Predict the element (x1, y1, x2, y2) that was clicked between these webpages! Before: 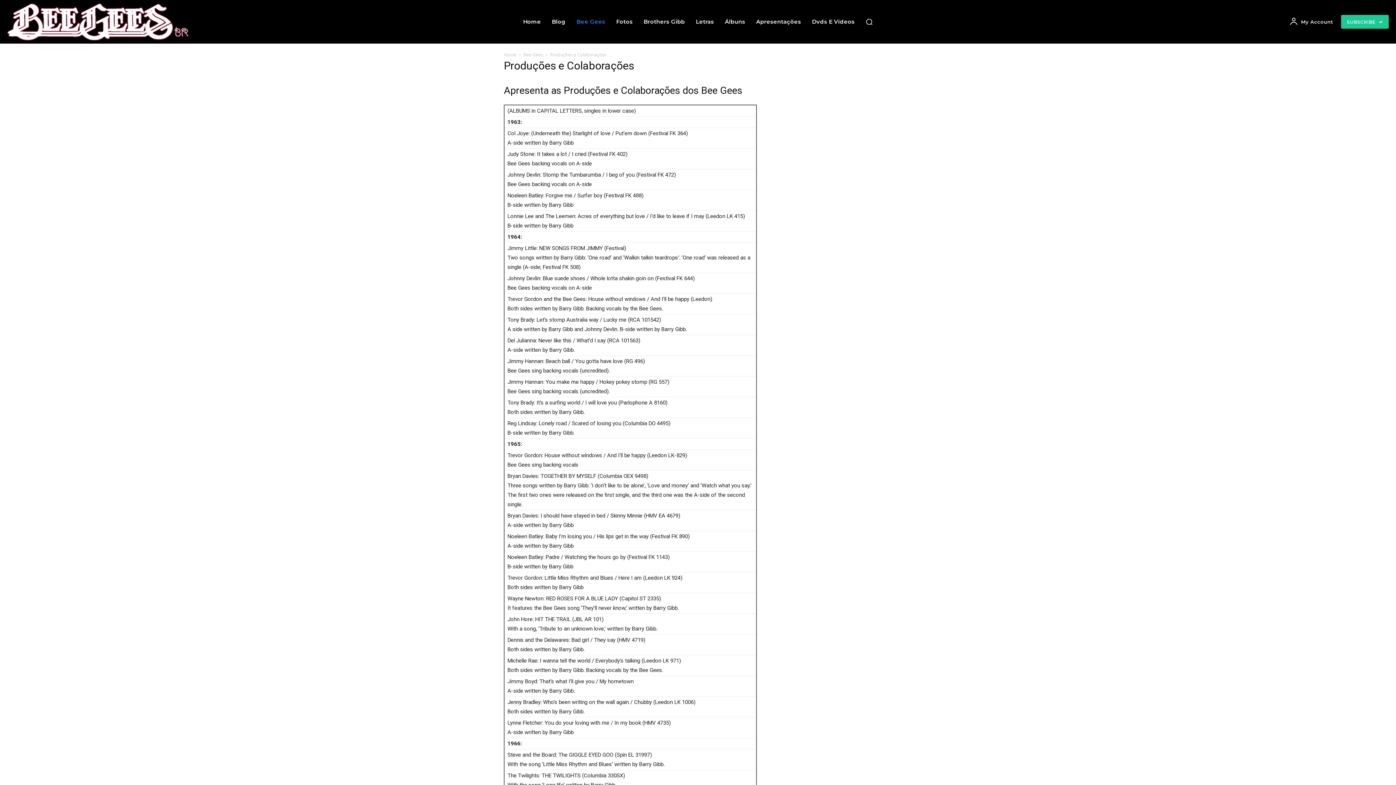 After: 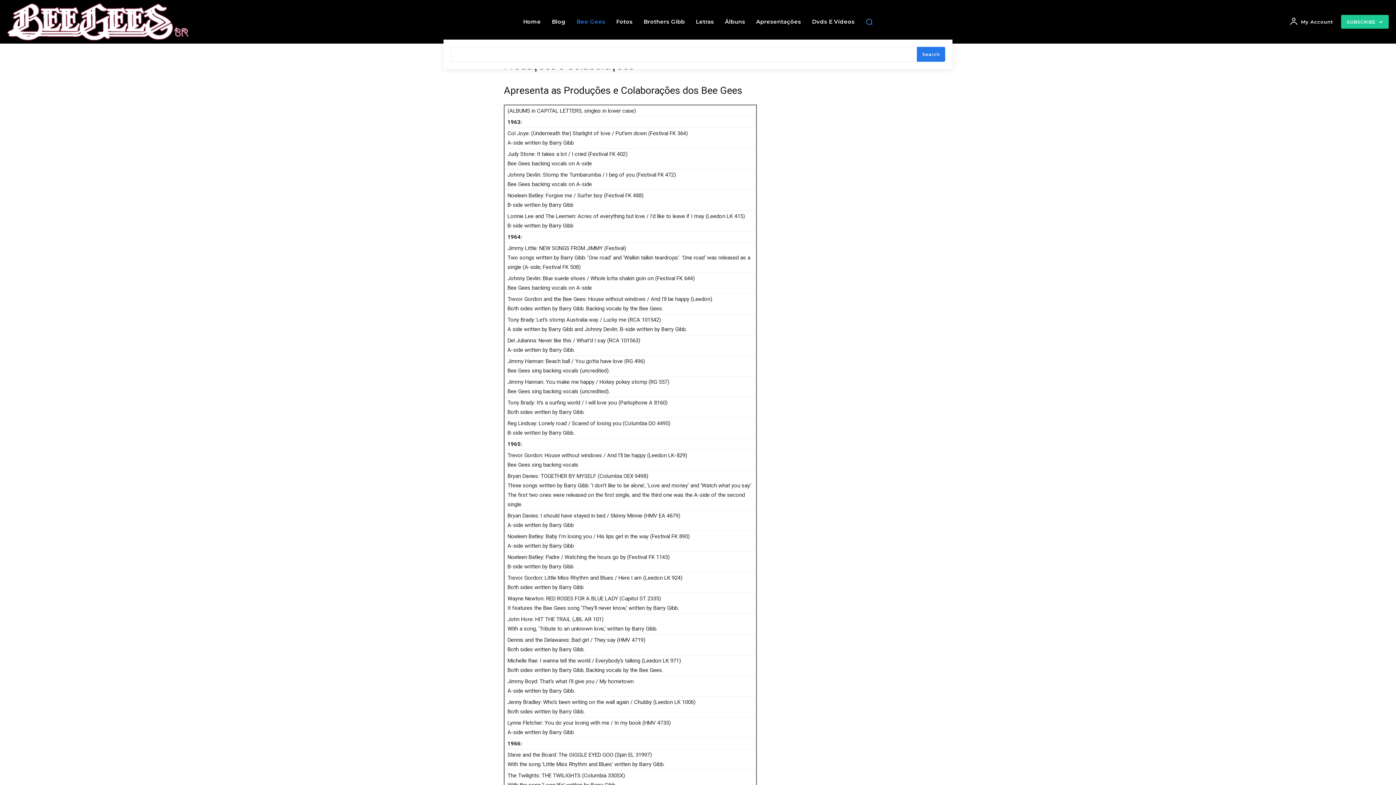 Action: bbox: (862, 14, 876, 29) label: Search